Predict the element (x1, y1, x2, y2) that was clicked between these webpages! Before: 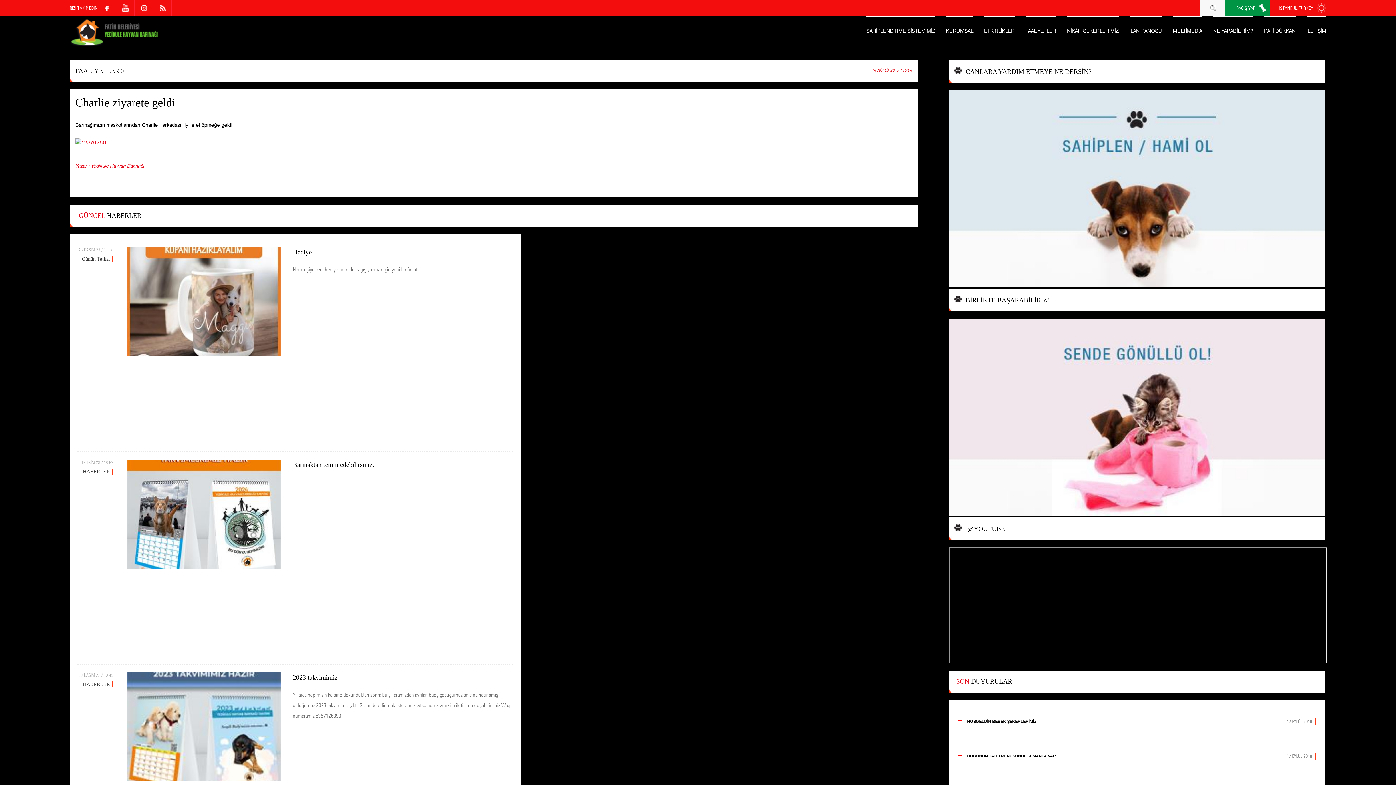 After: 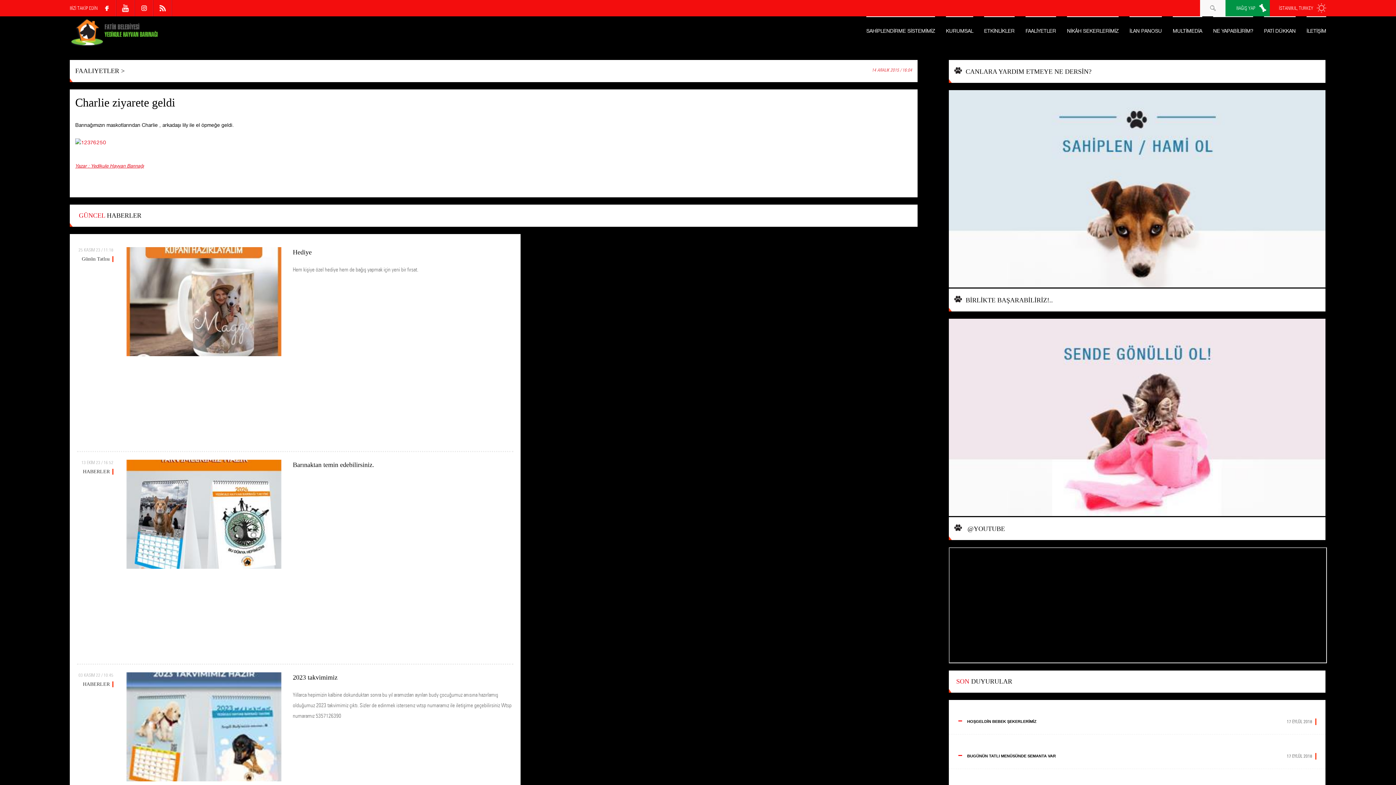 Action: bbox: (153, 0, 172, 16)